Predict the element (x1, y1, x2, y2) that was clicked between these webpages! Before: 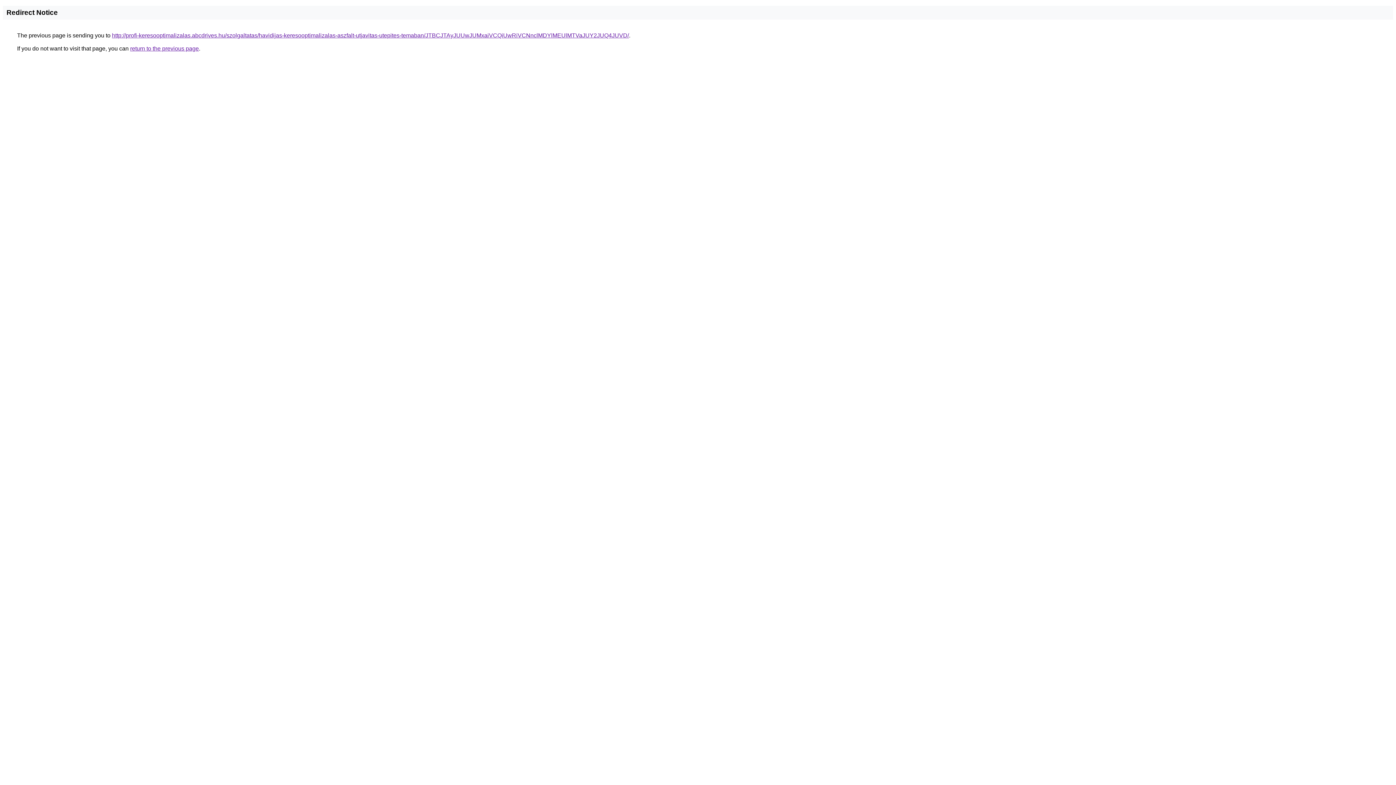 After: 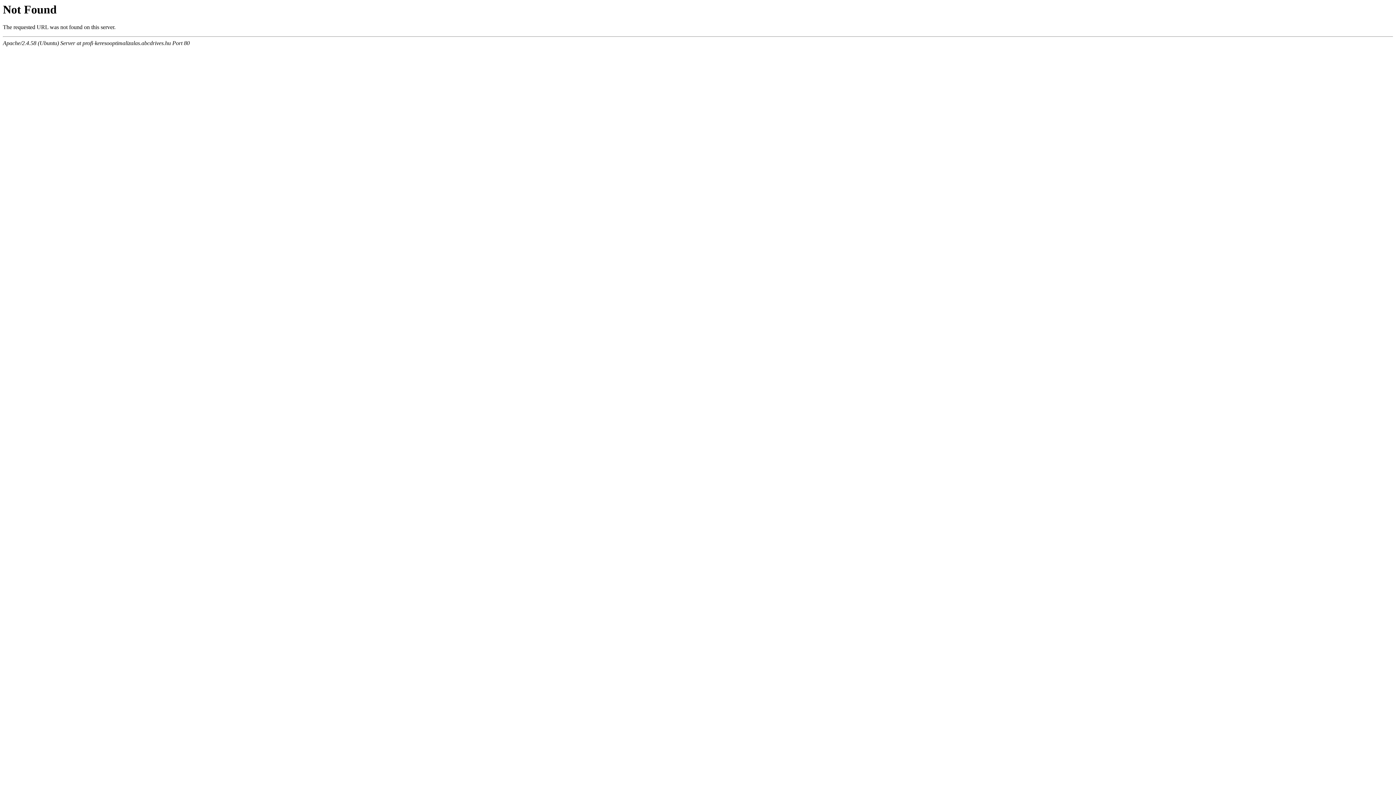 Action: bbox: (112, 32, 629, 38) label: http://profi-keresooptimalizalas.abcdrives.hu/szolgaltatas/havidijas-keresooptimalizalas-aszfalt-utjavitas-utepites-temaban/JTBCJTAyJUUwJUMxaiVCQiUwRiVCNnclMDYlMEUlMTVaJUY2JUQ4JUVD/